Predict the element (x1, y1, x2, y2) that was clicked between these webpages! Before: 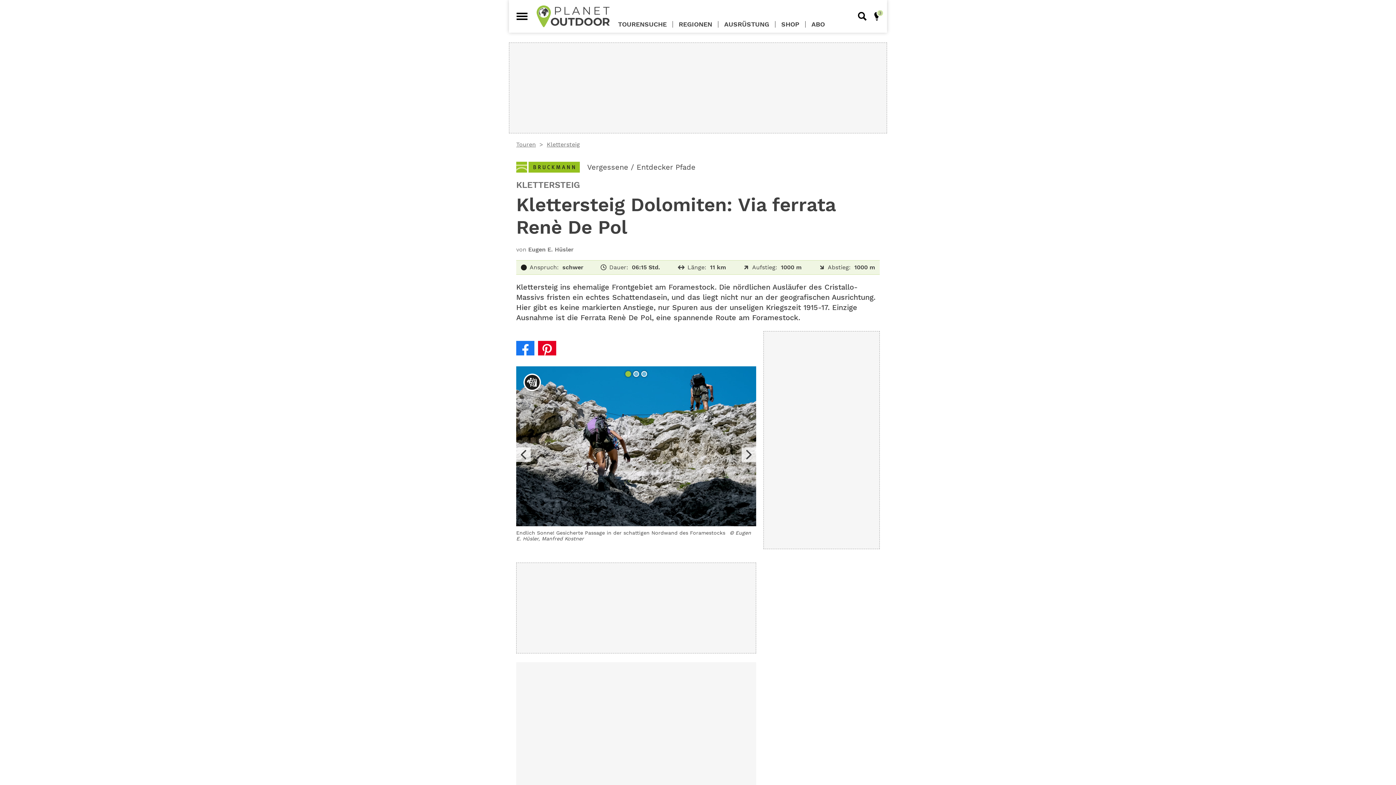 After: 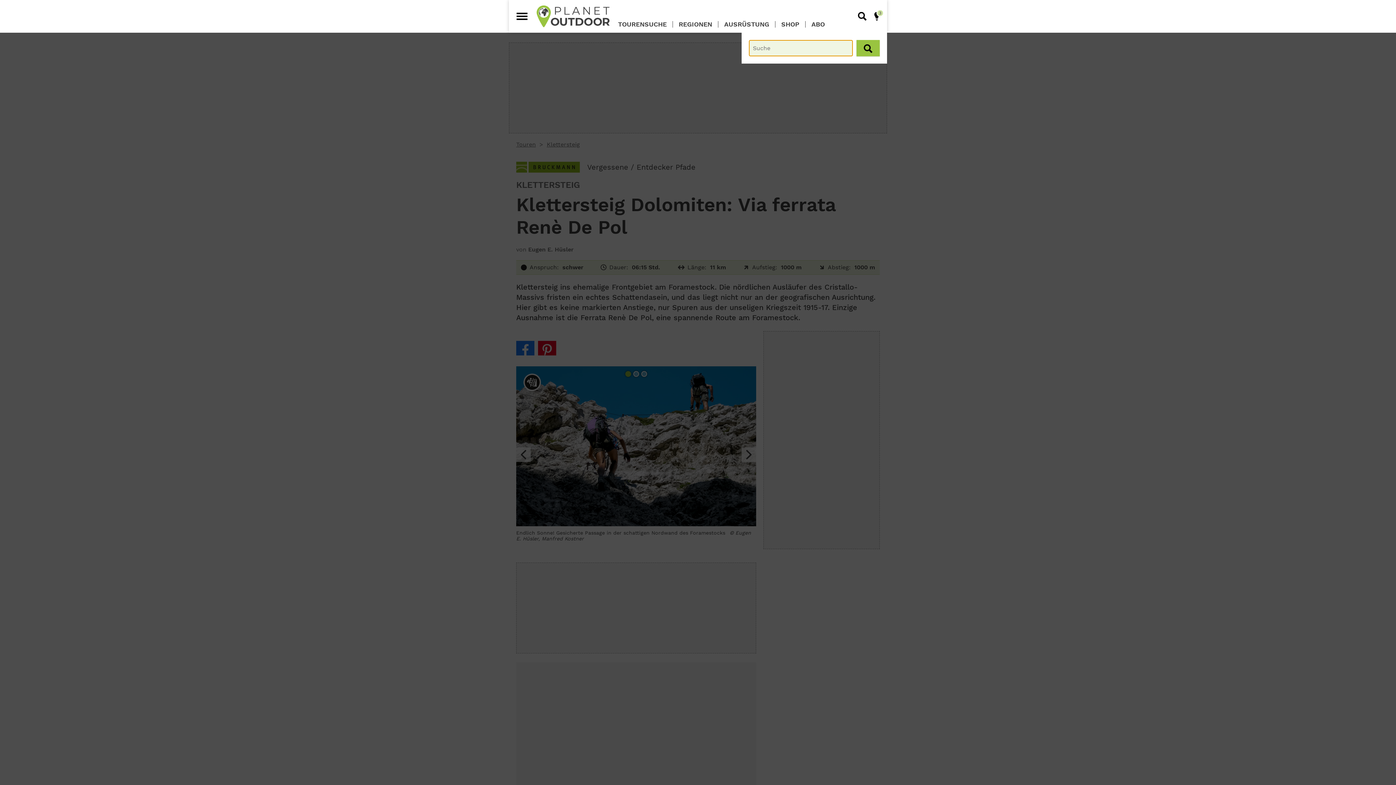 Action: label: Suche bbox: (858, 12, 866, 20)